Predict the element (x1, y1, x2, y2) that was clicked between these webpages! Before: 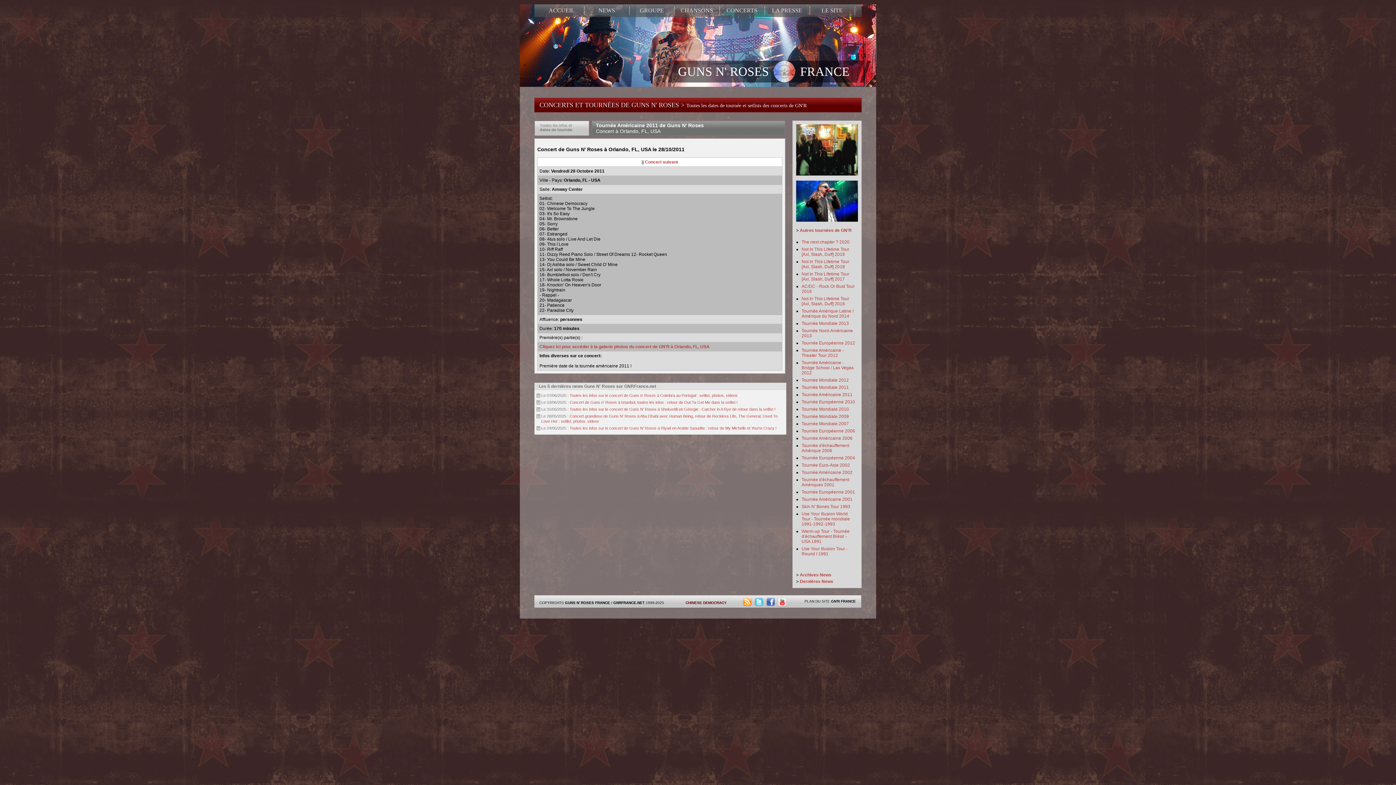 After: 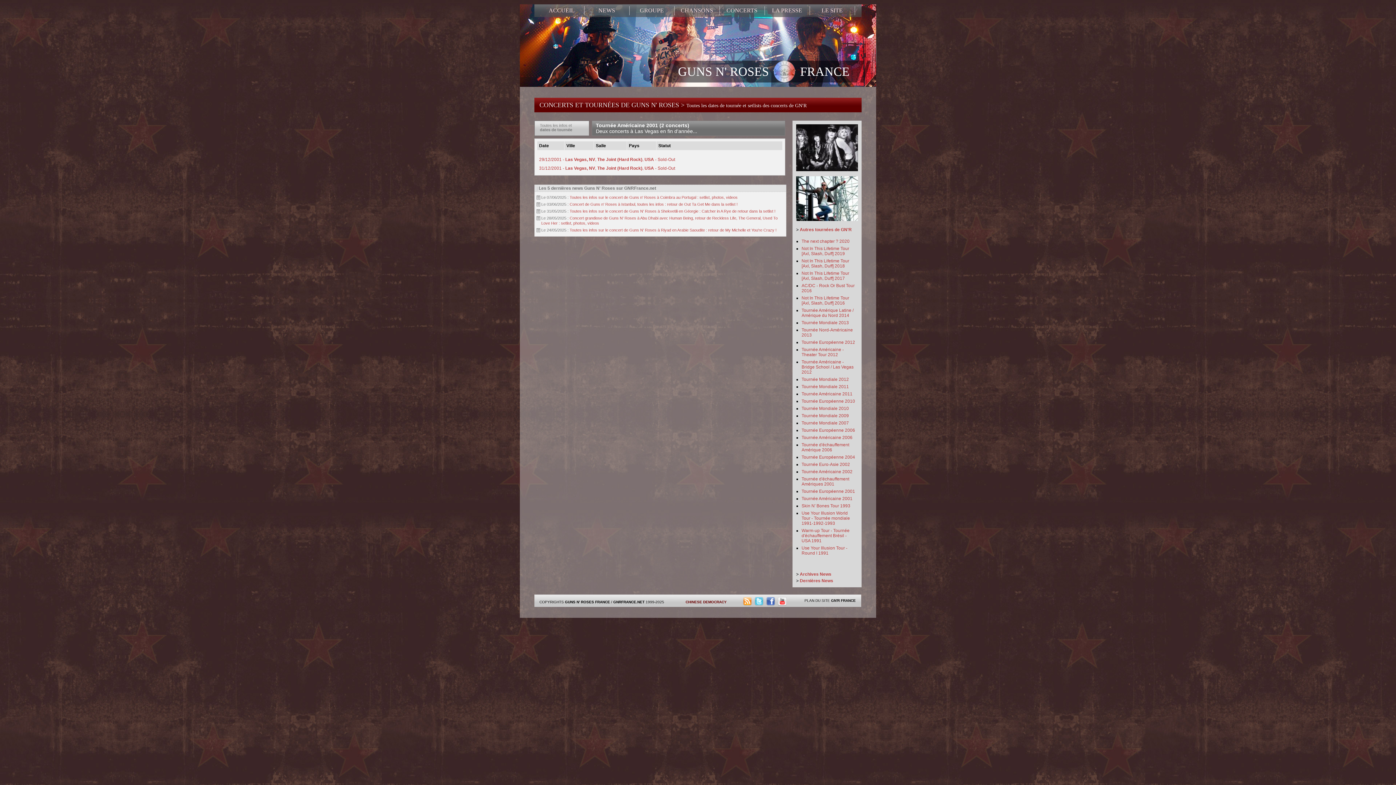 Action: bbox: (801, 497, 852, 502) label: Tournée Américaine 2001